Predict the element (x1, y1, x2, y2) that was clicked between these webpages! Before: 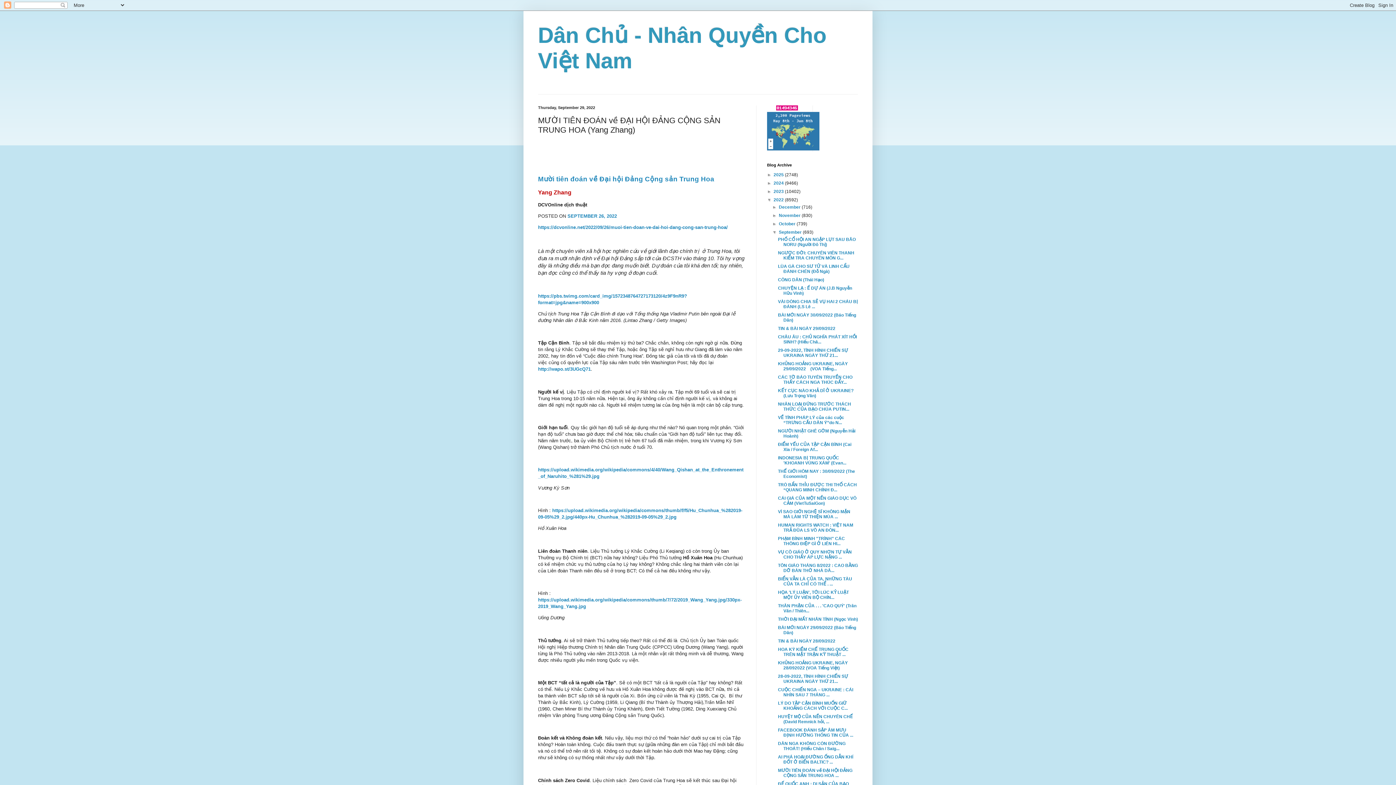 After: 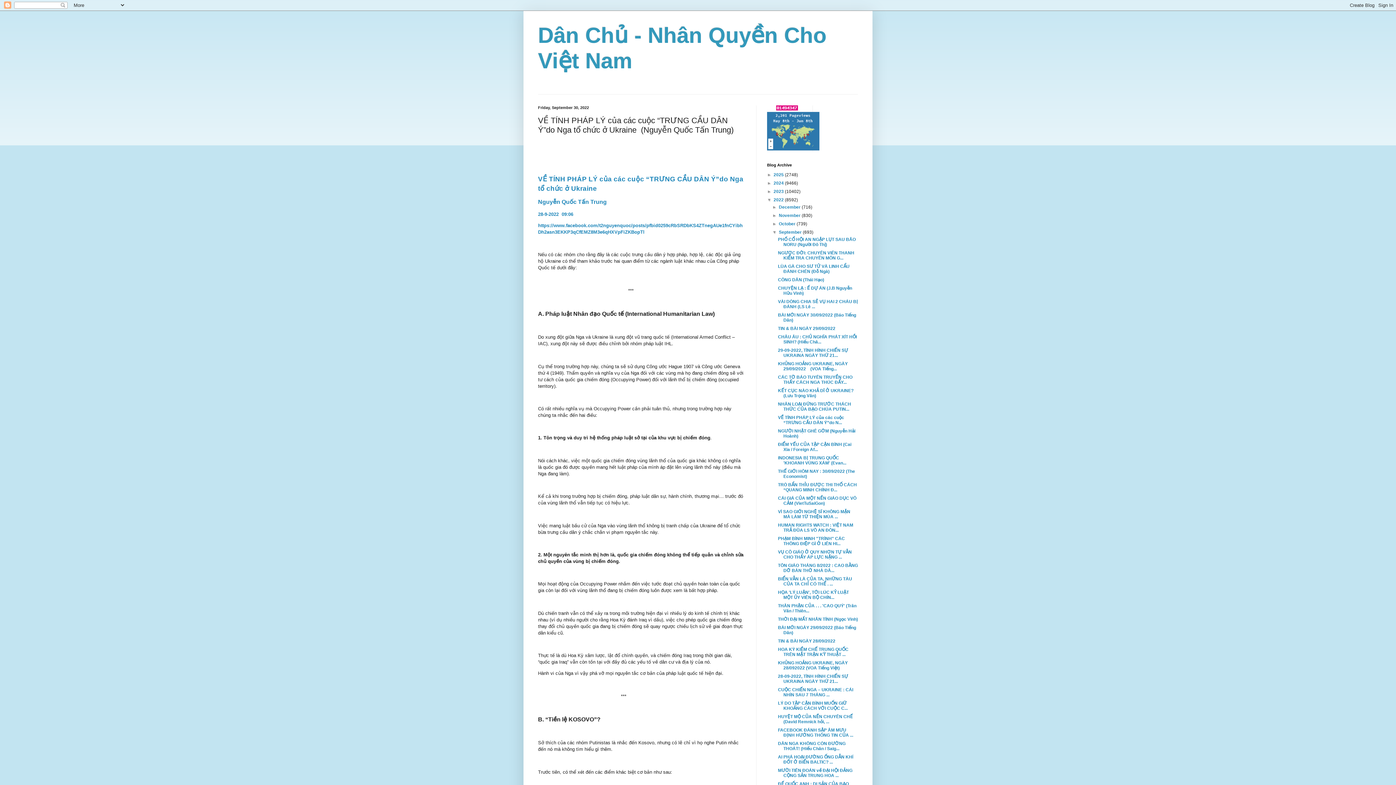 Action: label: VỀ TÍNH PHÁP LÝ của các cuộc “TRƯNG CẦU DÂN Ý”do N... bbox: (778, 415, 844, 425)